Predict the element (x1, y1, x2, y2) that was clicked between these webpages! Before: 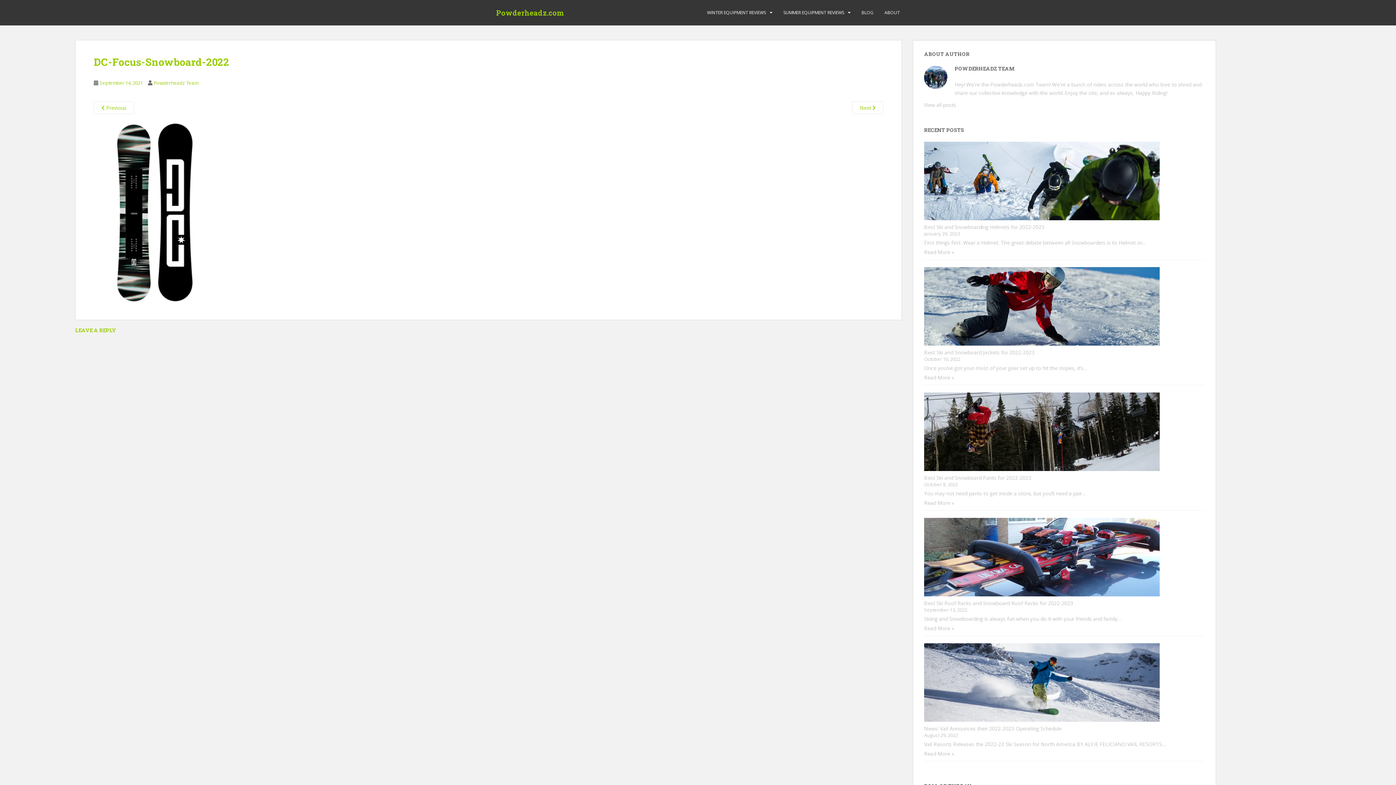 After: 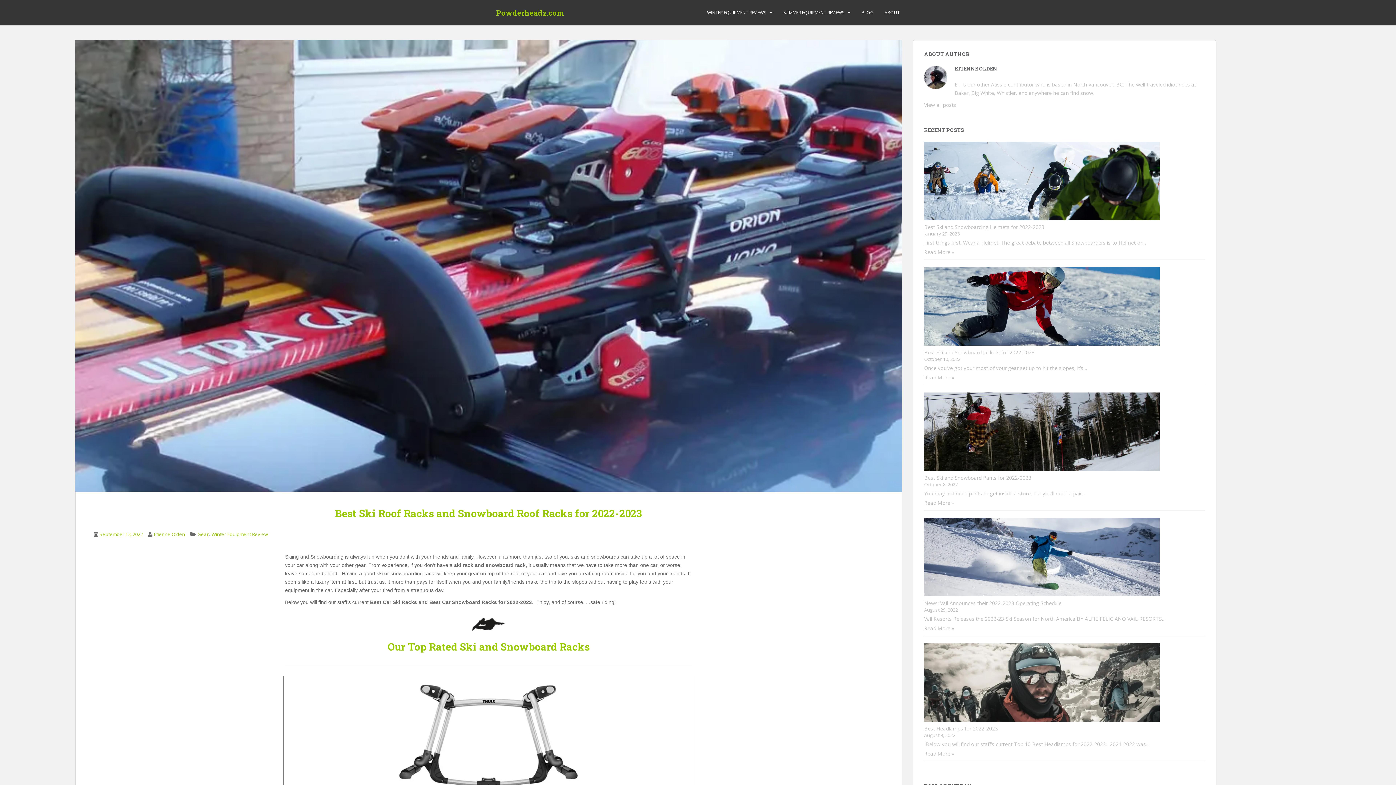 Action: bbox: (924, 518, 1205, 596)